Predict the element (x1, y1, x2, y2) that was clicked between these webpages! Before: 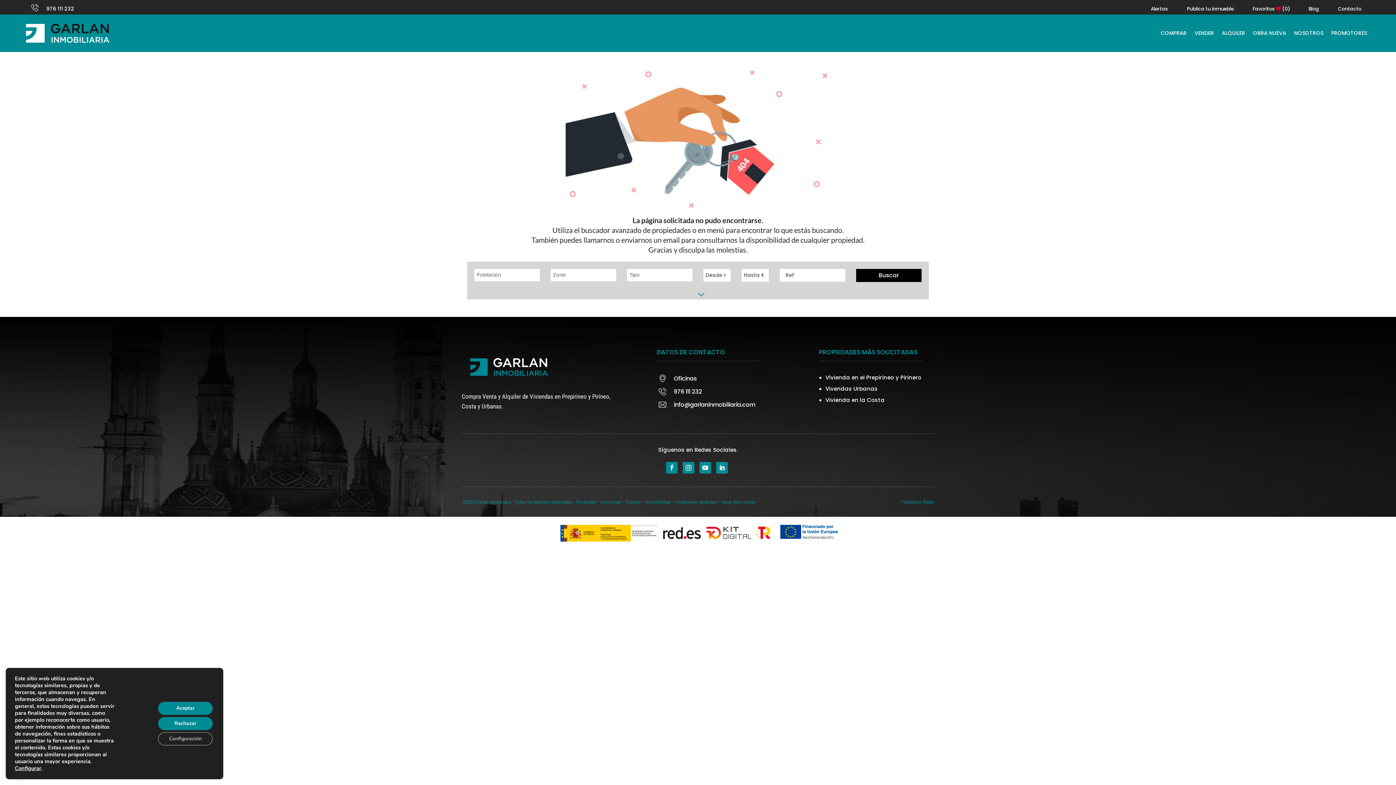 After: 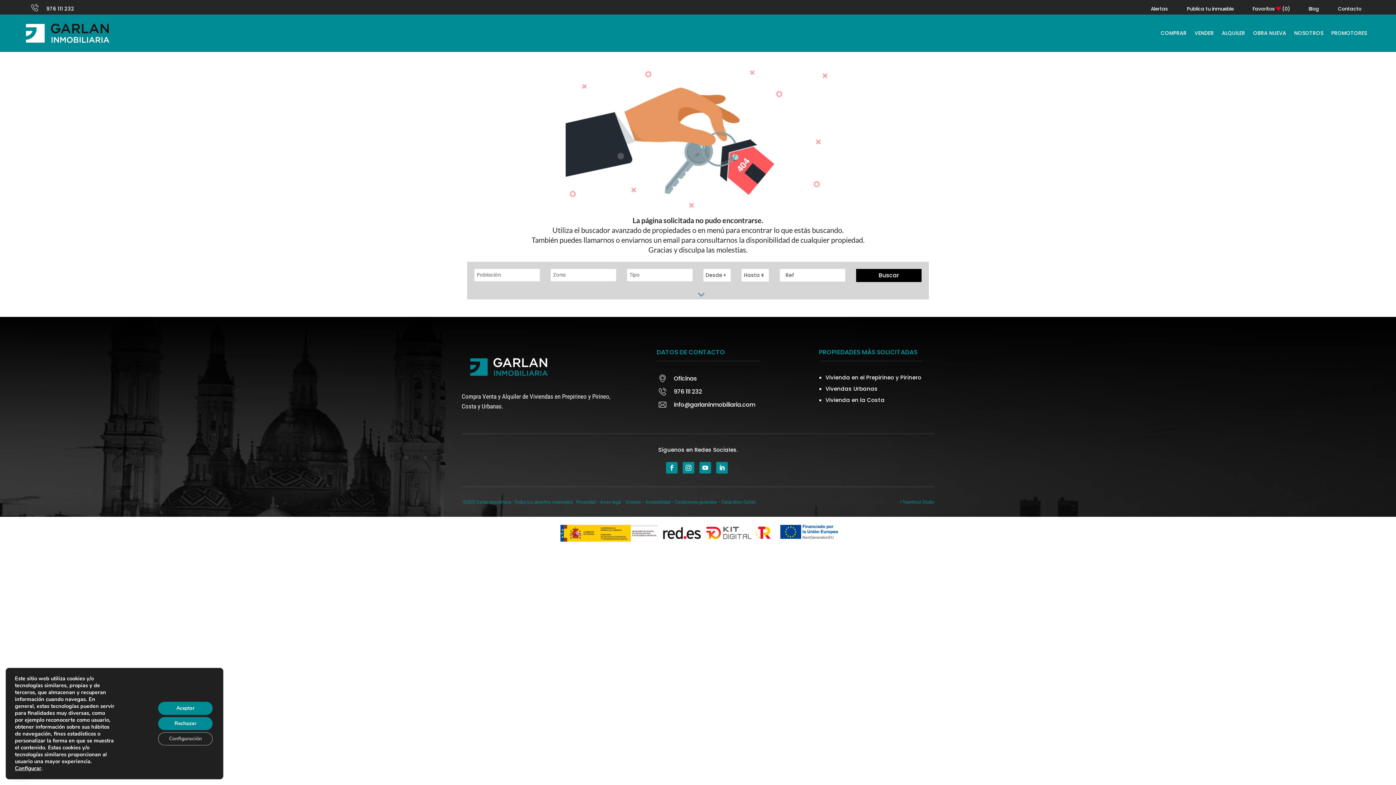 Action: label: – Accesibilidad bbox: (642, 499, 670, 504)